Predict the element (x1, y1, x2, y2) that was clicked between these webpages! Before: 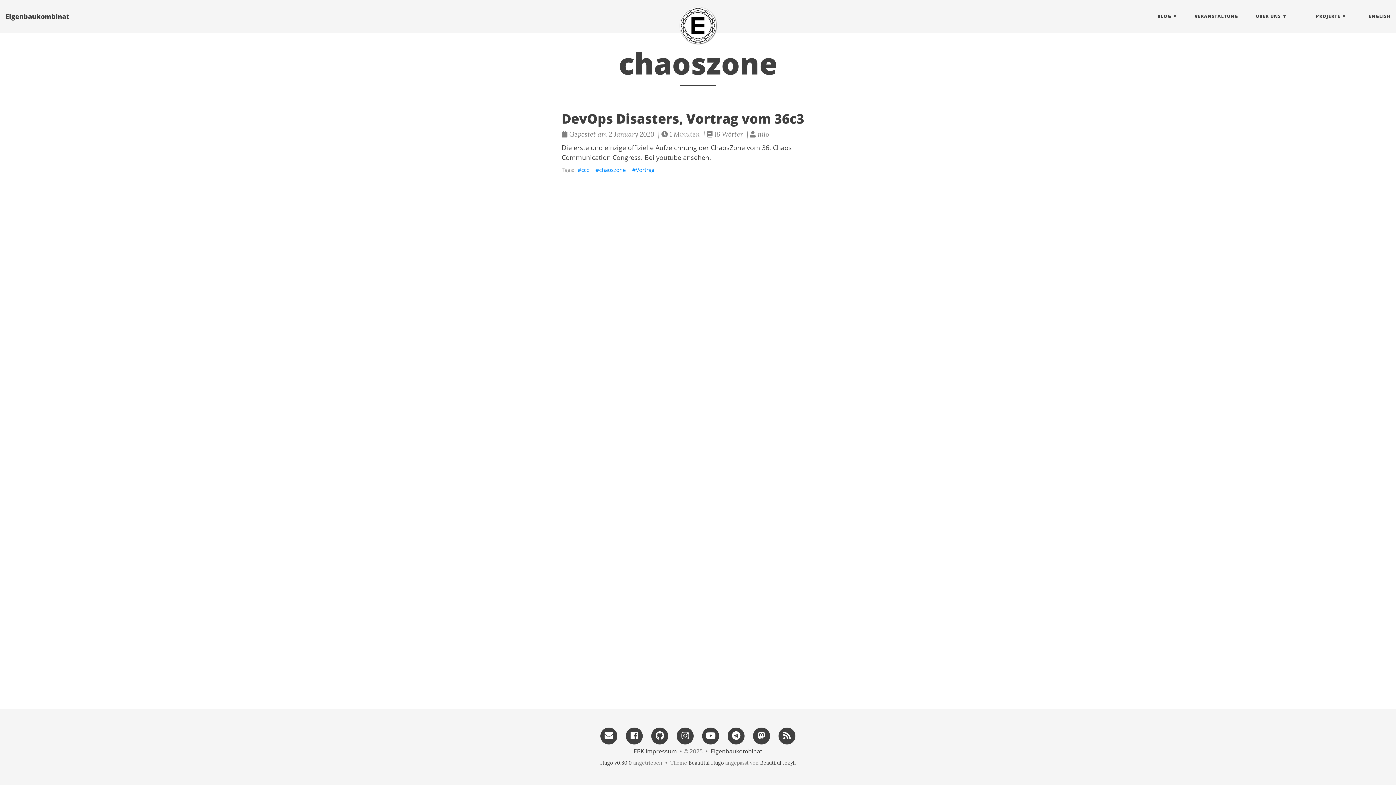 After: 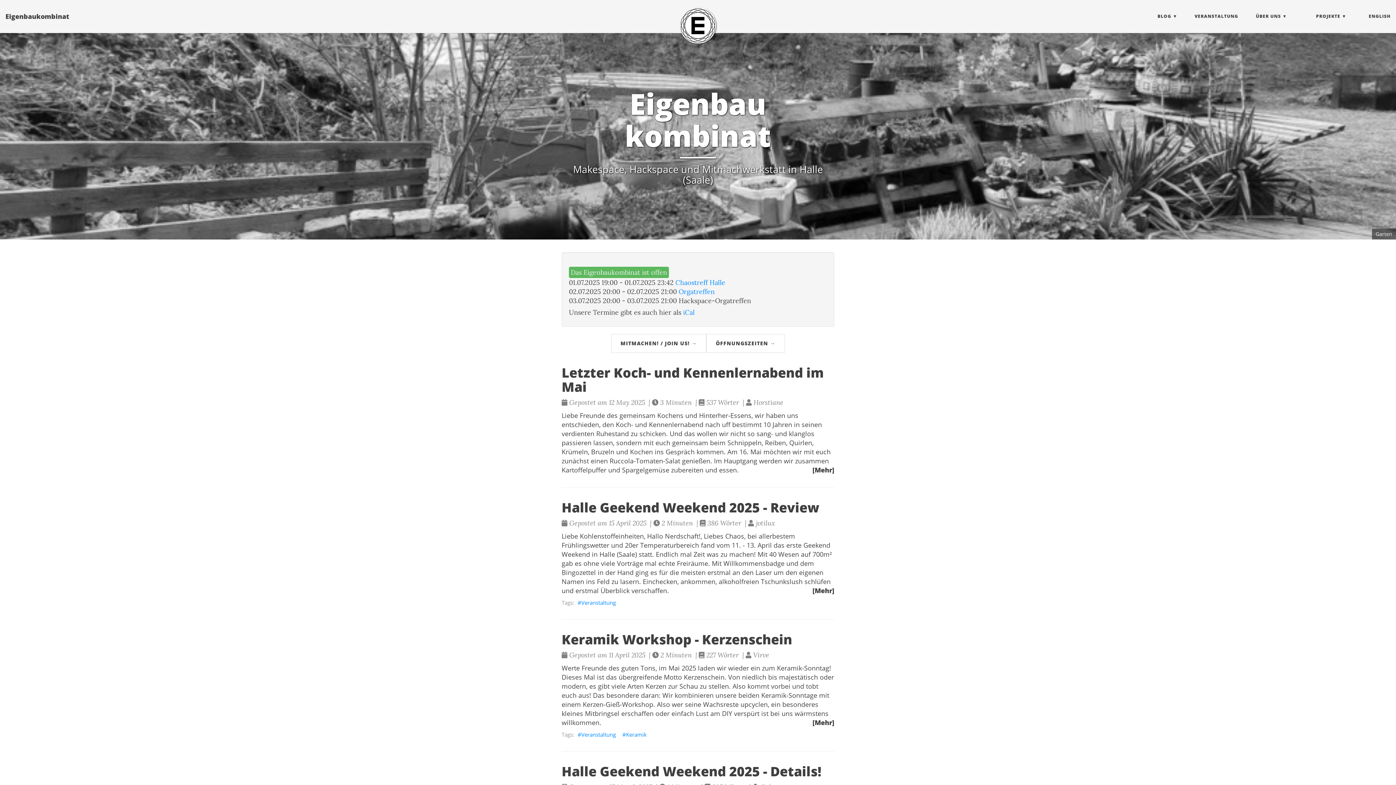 Action: bbox: (710, 747, 762, 755) label: Eigenbau​kombinat